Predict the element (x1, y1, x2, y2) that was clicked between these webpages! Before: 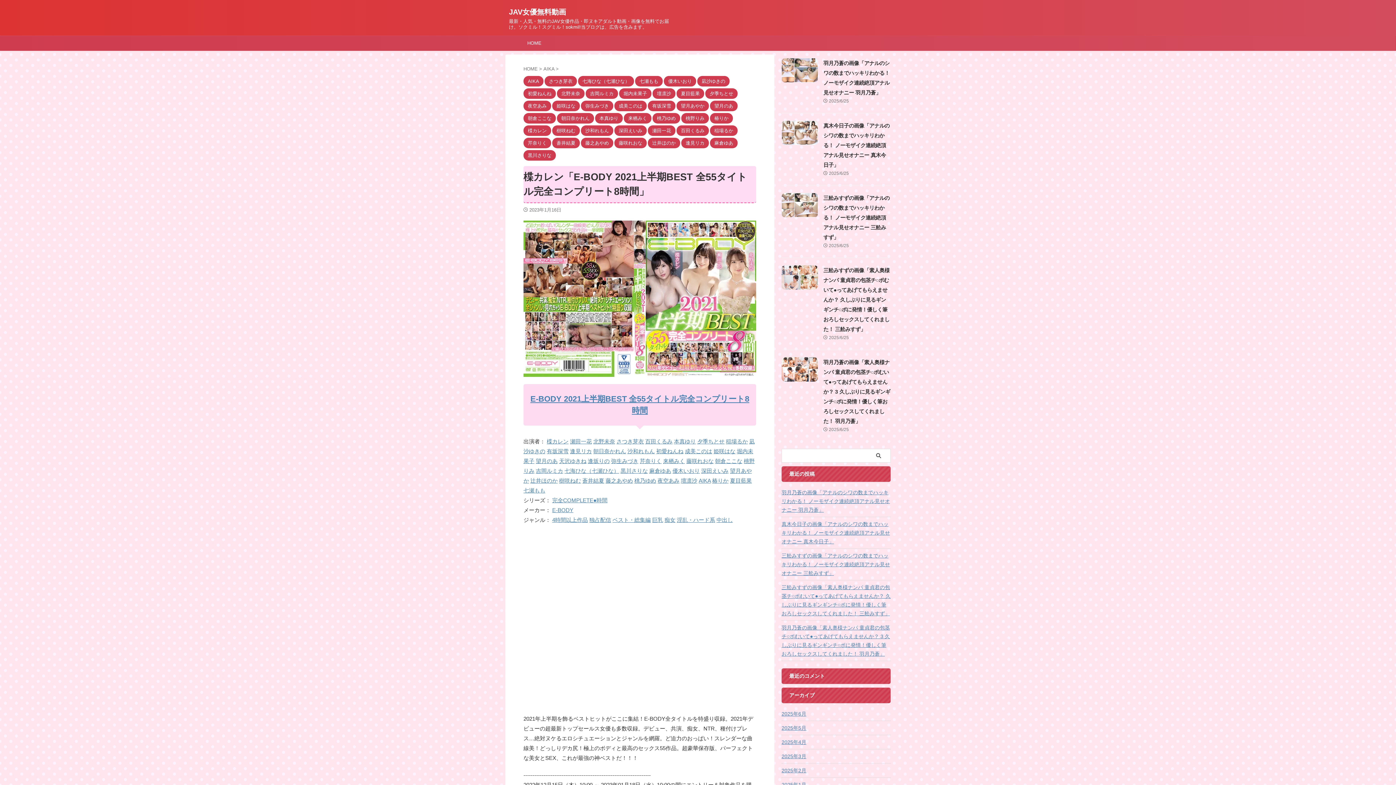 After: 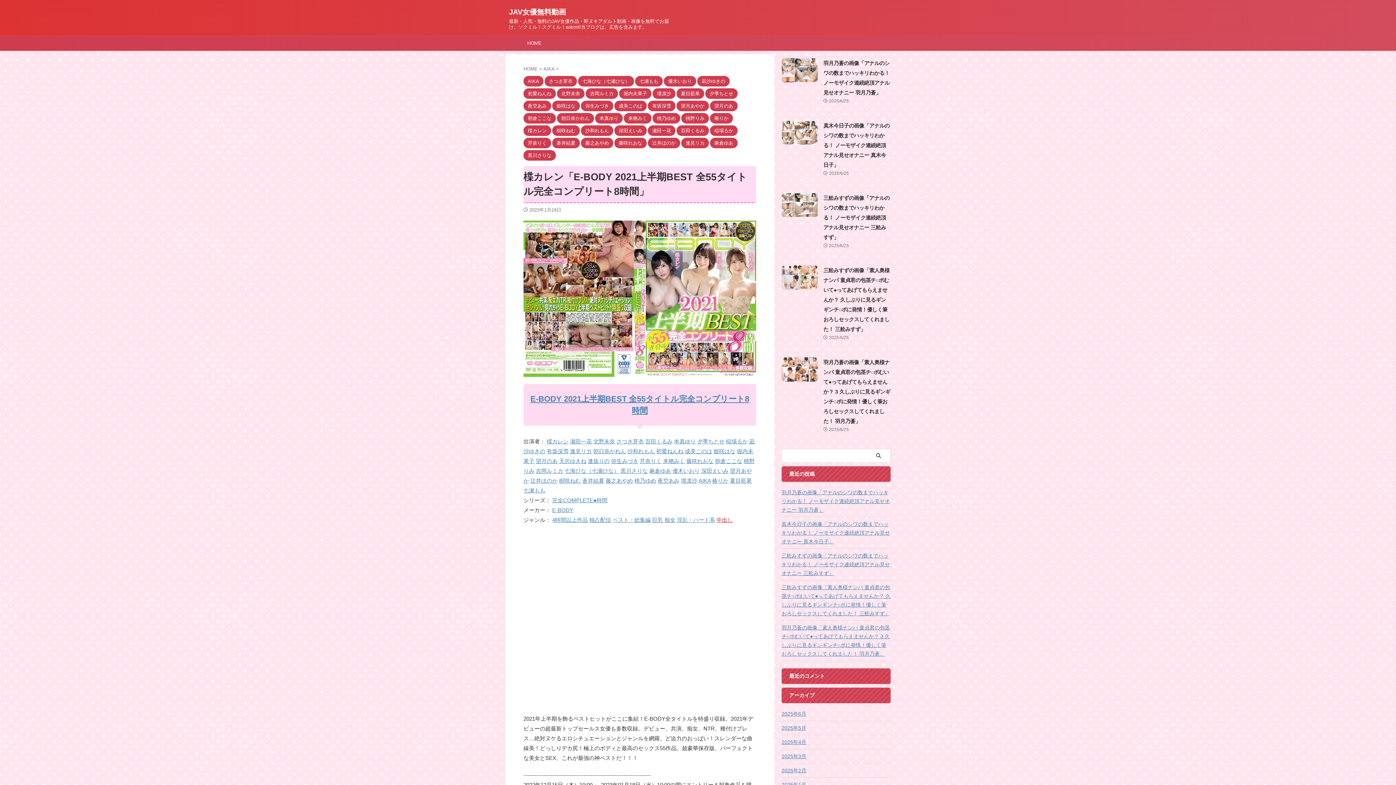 Action: bbox: (716, 517, 733, 523) label: 中出し